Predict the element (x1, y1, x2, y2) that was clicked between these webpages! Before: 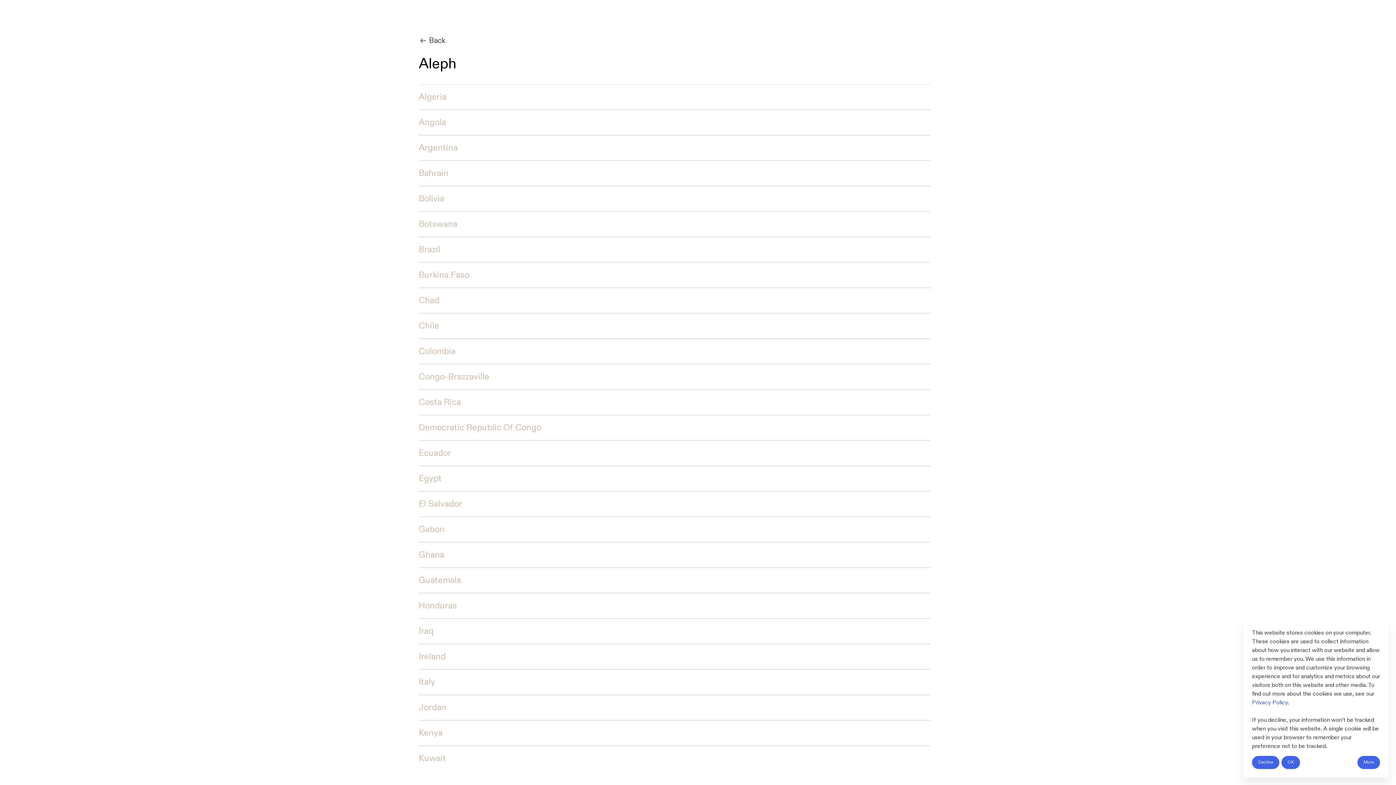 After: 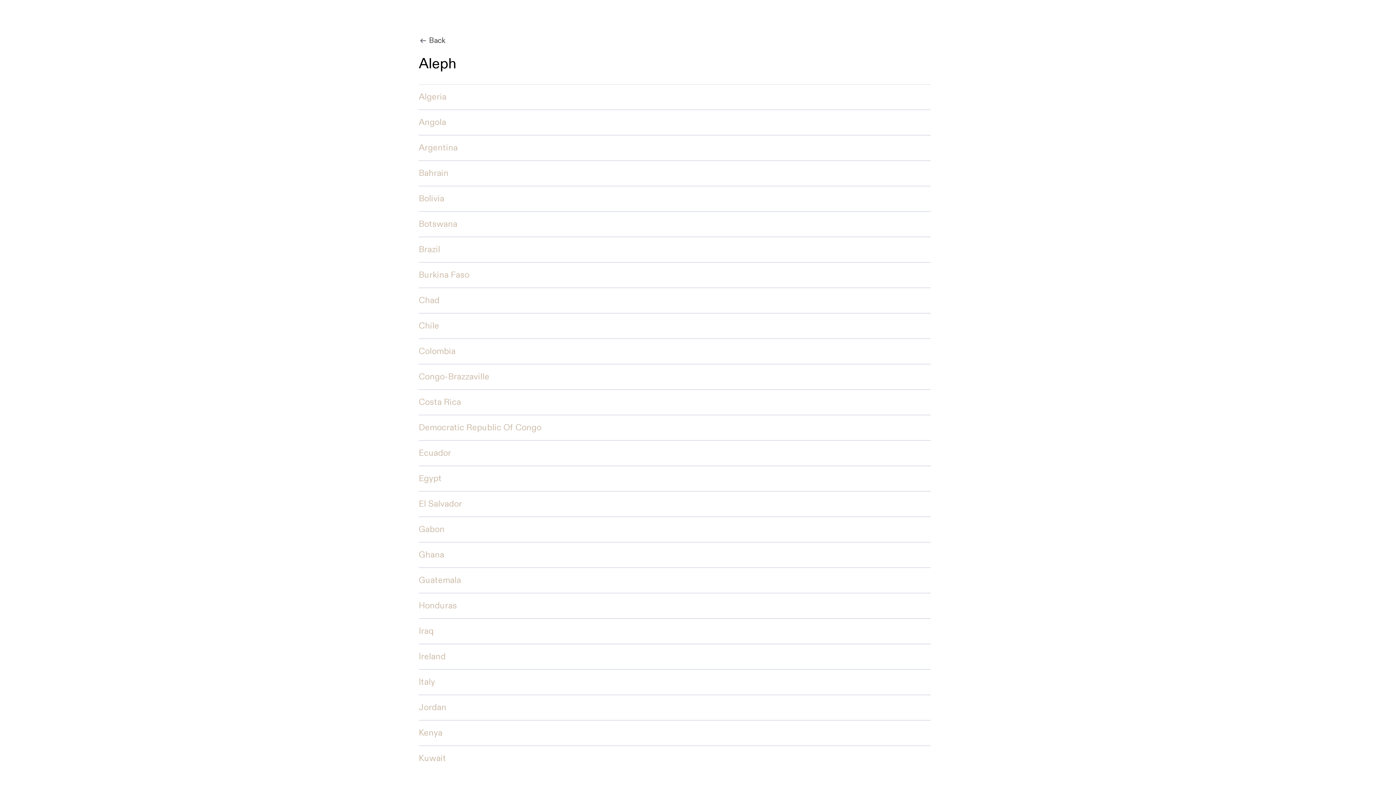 Action: label: Decline bbox: (1252, 756, 1279, 769)